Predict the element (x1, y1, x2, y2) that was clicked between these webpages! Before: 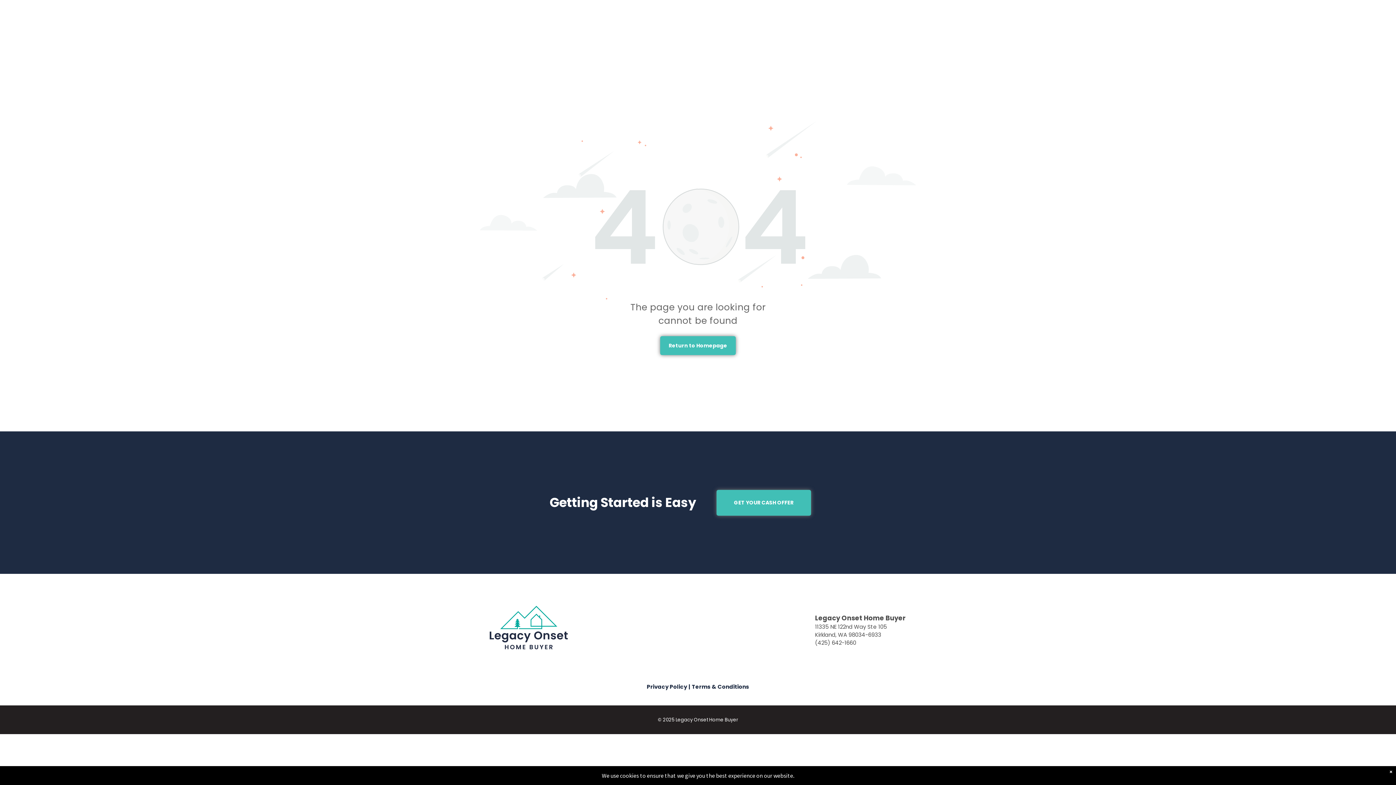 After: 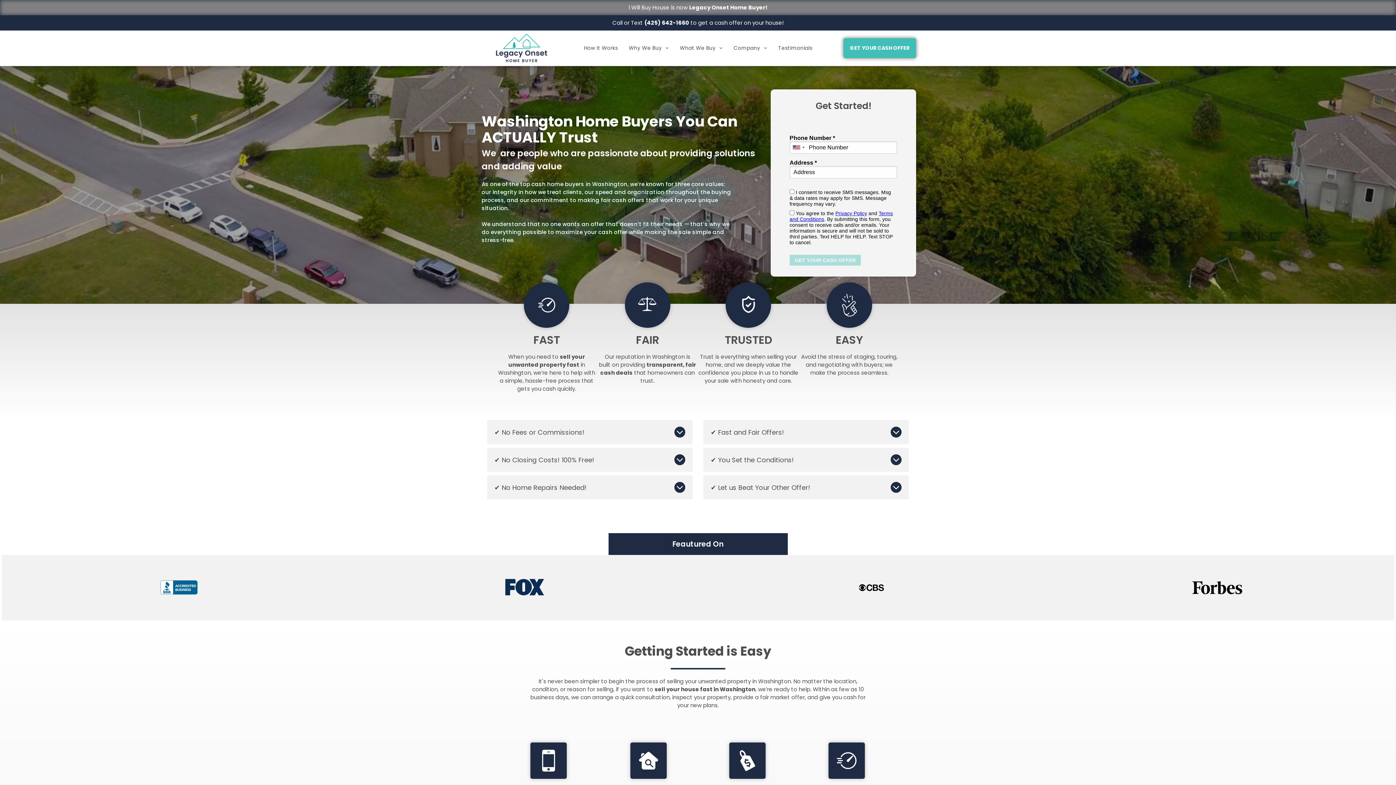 Action: label: Return to Homepage  bbox: (660, 336, 736, 355)